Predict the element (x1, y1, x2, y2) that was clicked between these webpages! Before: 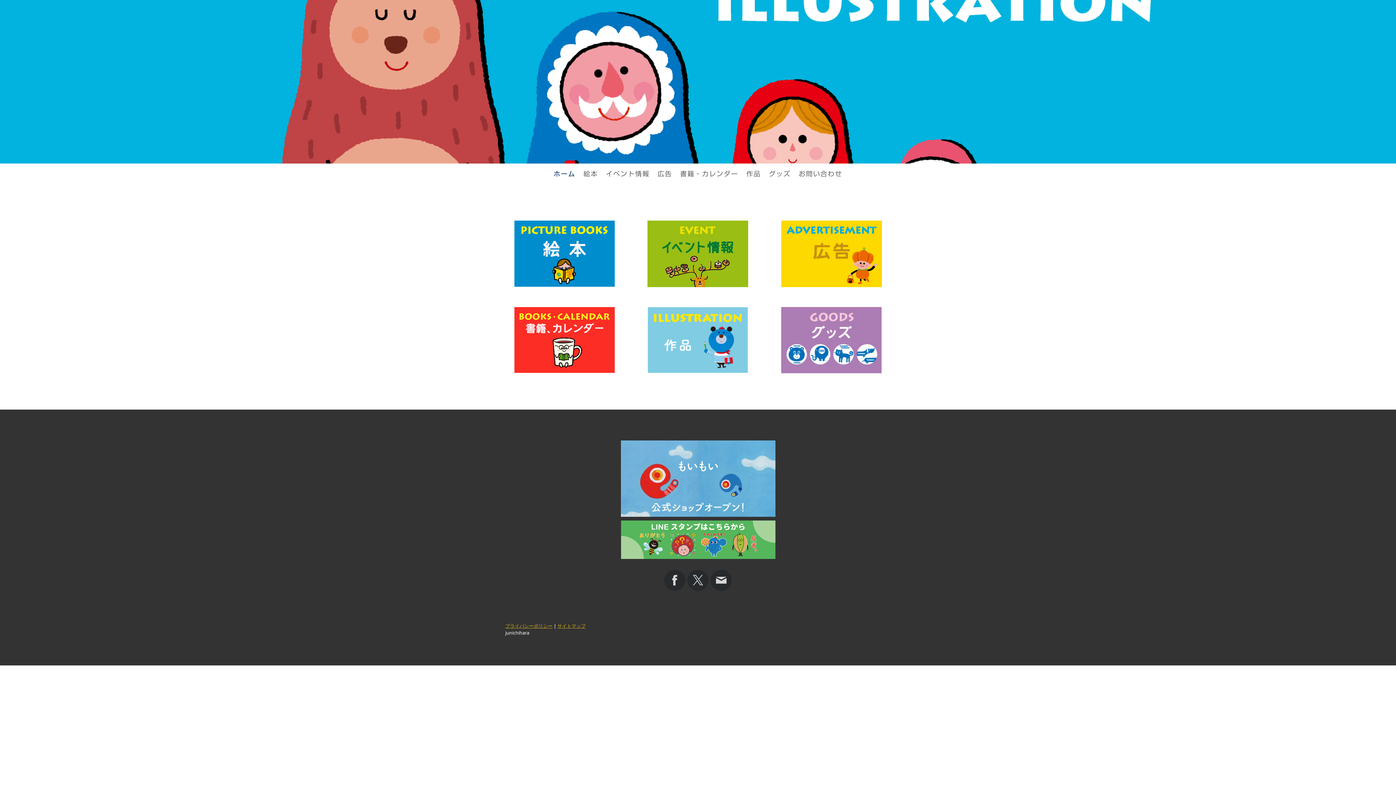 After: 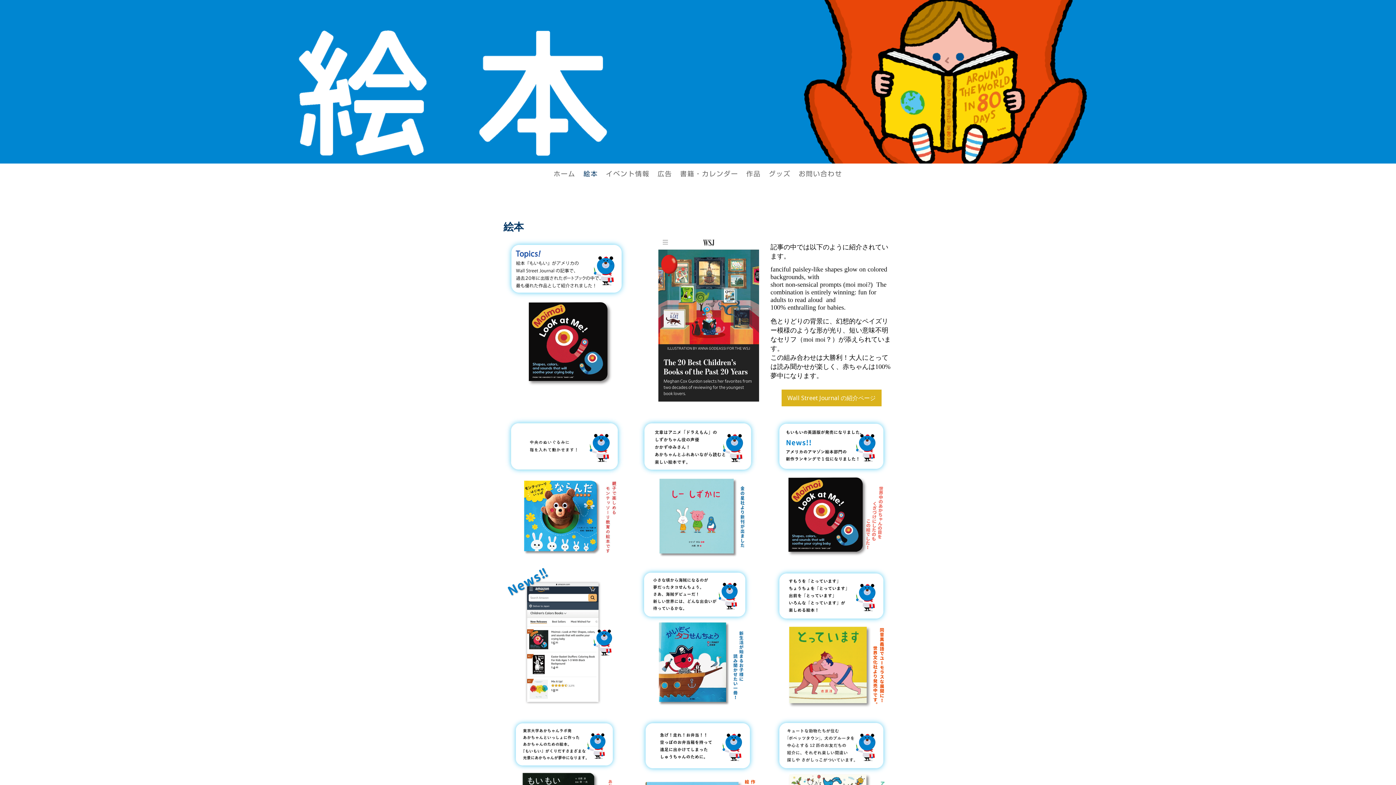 Action: label: 絵本 bbox: (579, 165, 602, 182)